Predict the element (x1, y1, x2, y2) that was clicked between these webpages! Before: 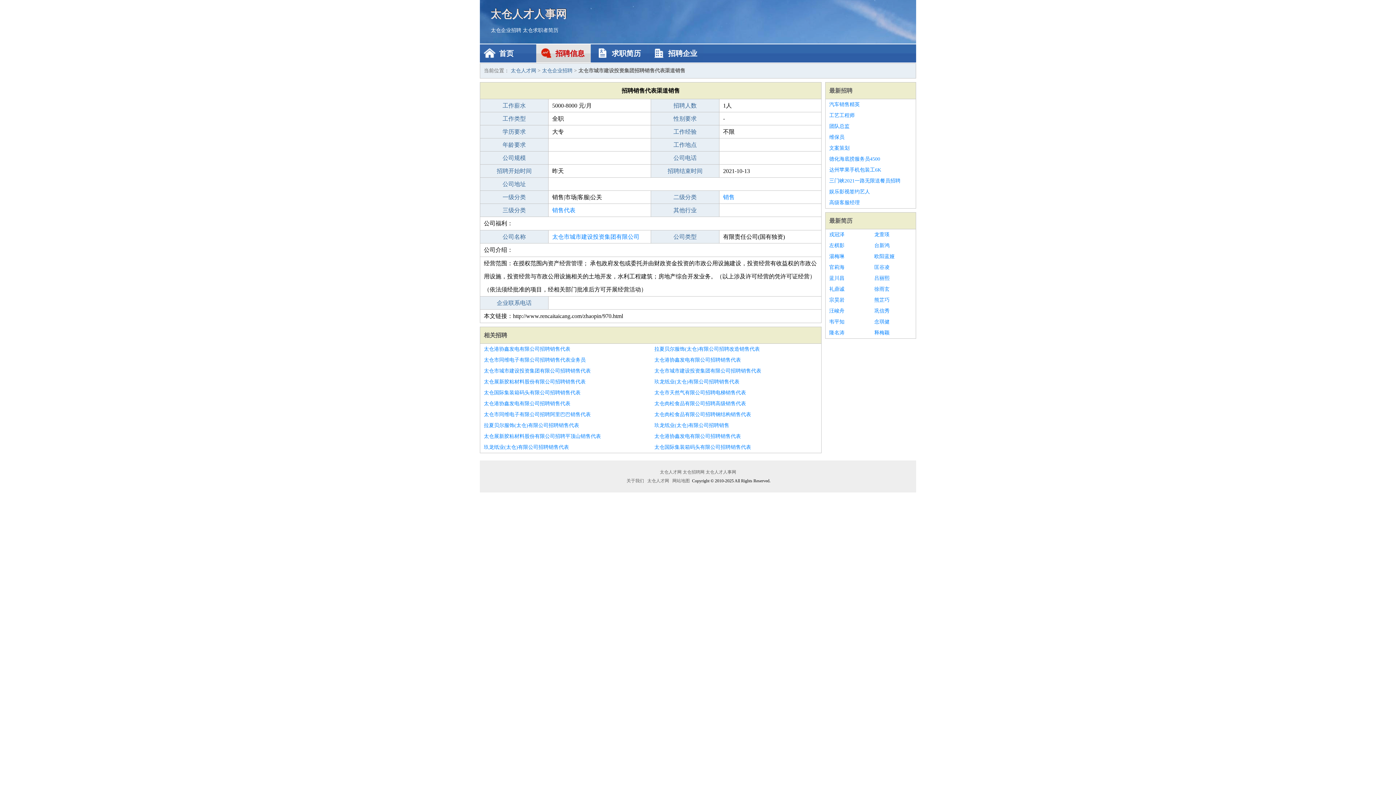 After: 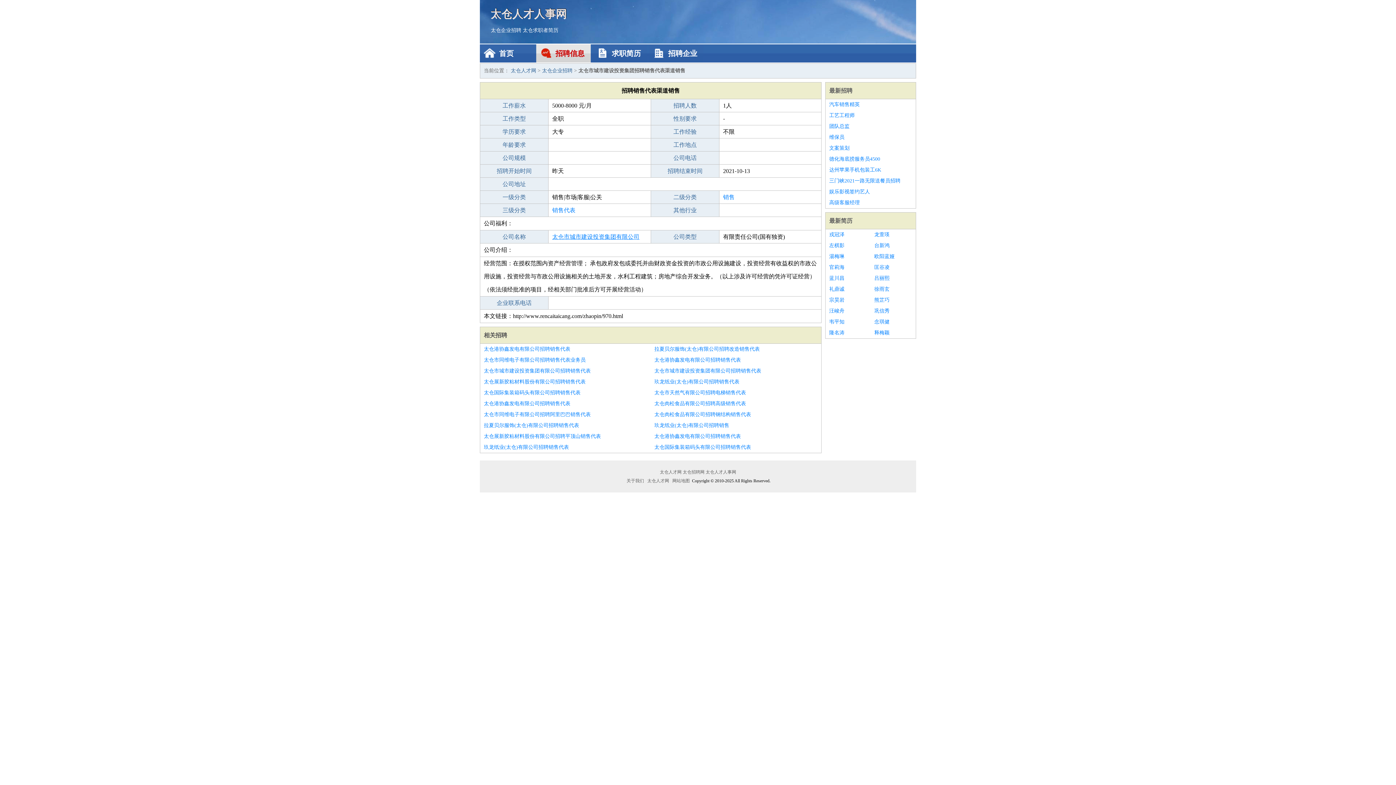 Action: label: 太仓市城市建设投资集团有限公司 bbox: (552, 233, 639, 240)